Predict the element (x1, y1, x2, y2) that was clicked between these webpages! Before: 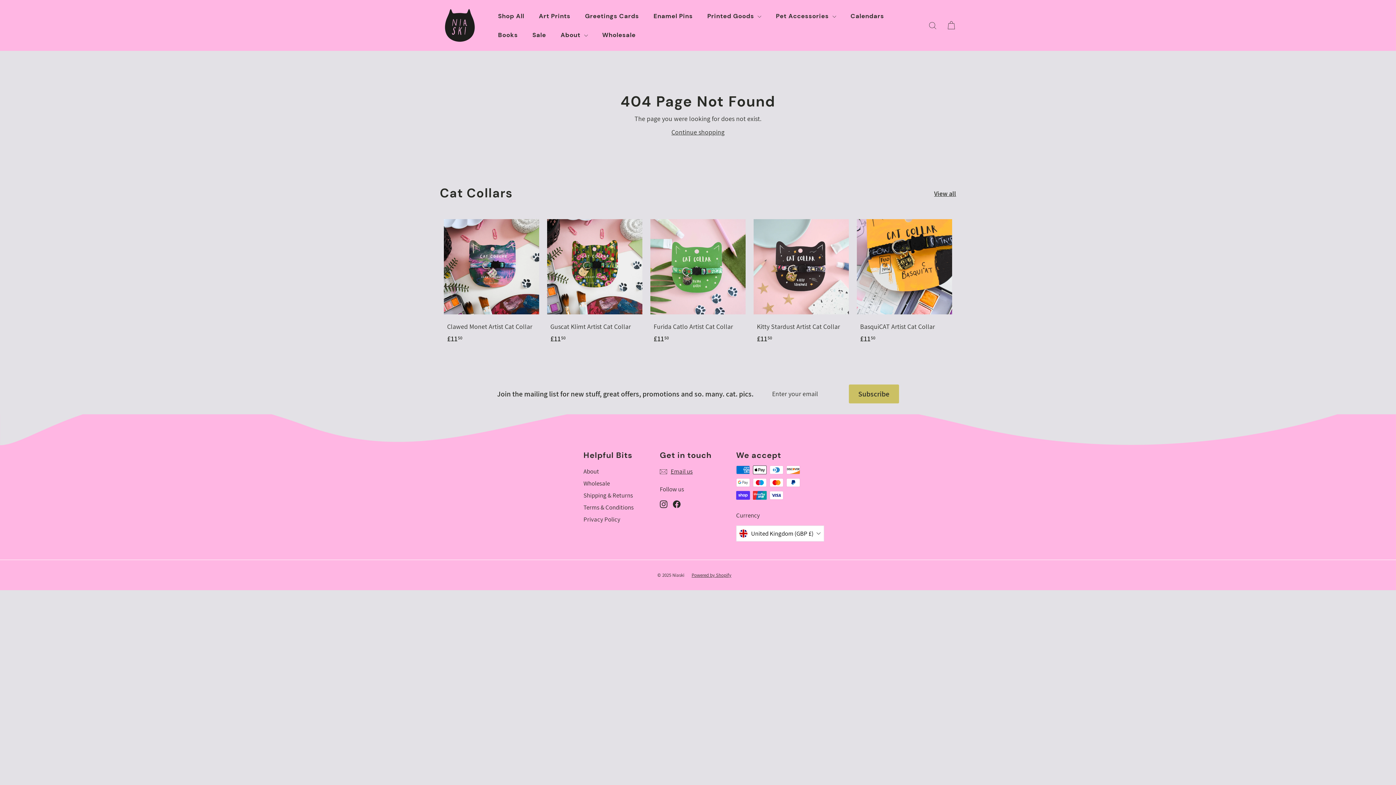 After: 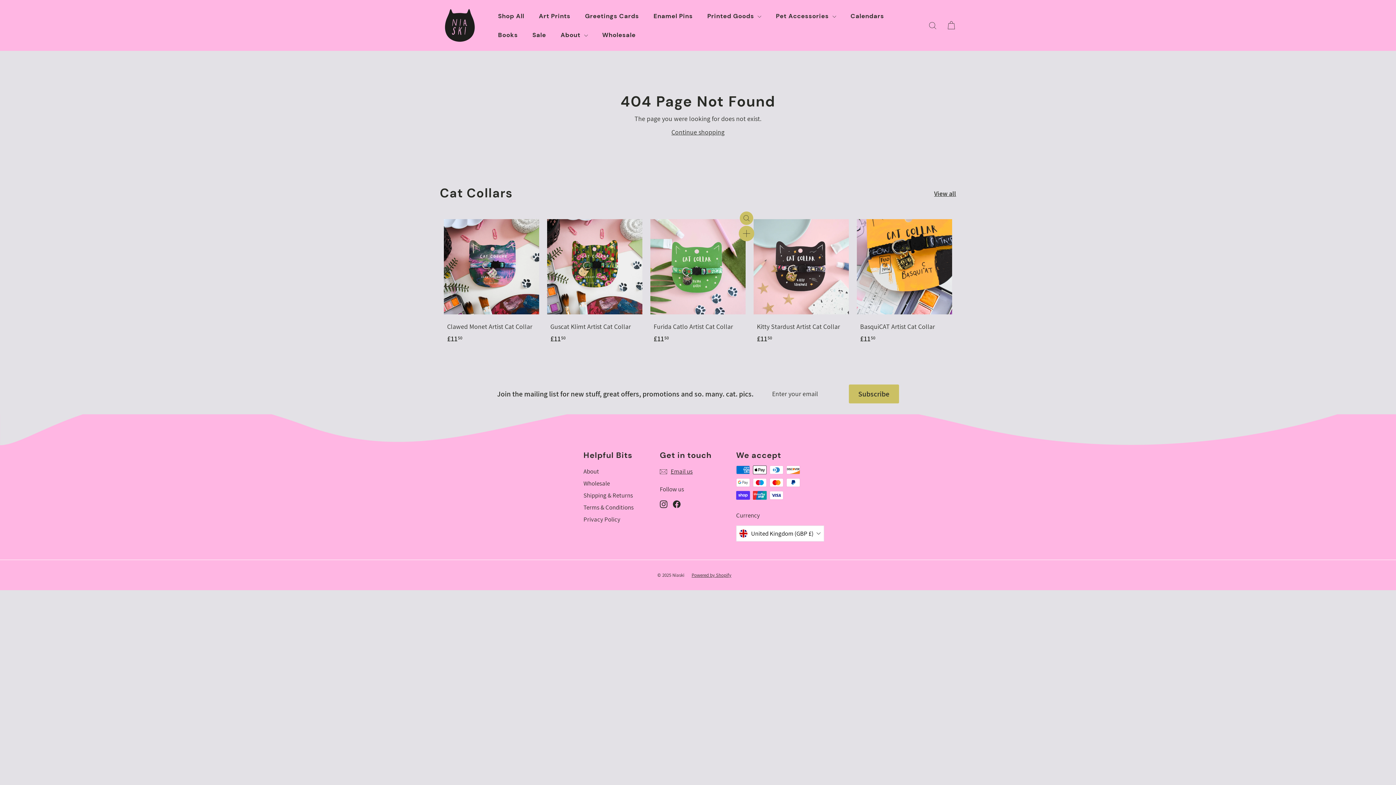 Action: bbox: (740, 228, 753, 242) label: Add to cart